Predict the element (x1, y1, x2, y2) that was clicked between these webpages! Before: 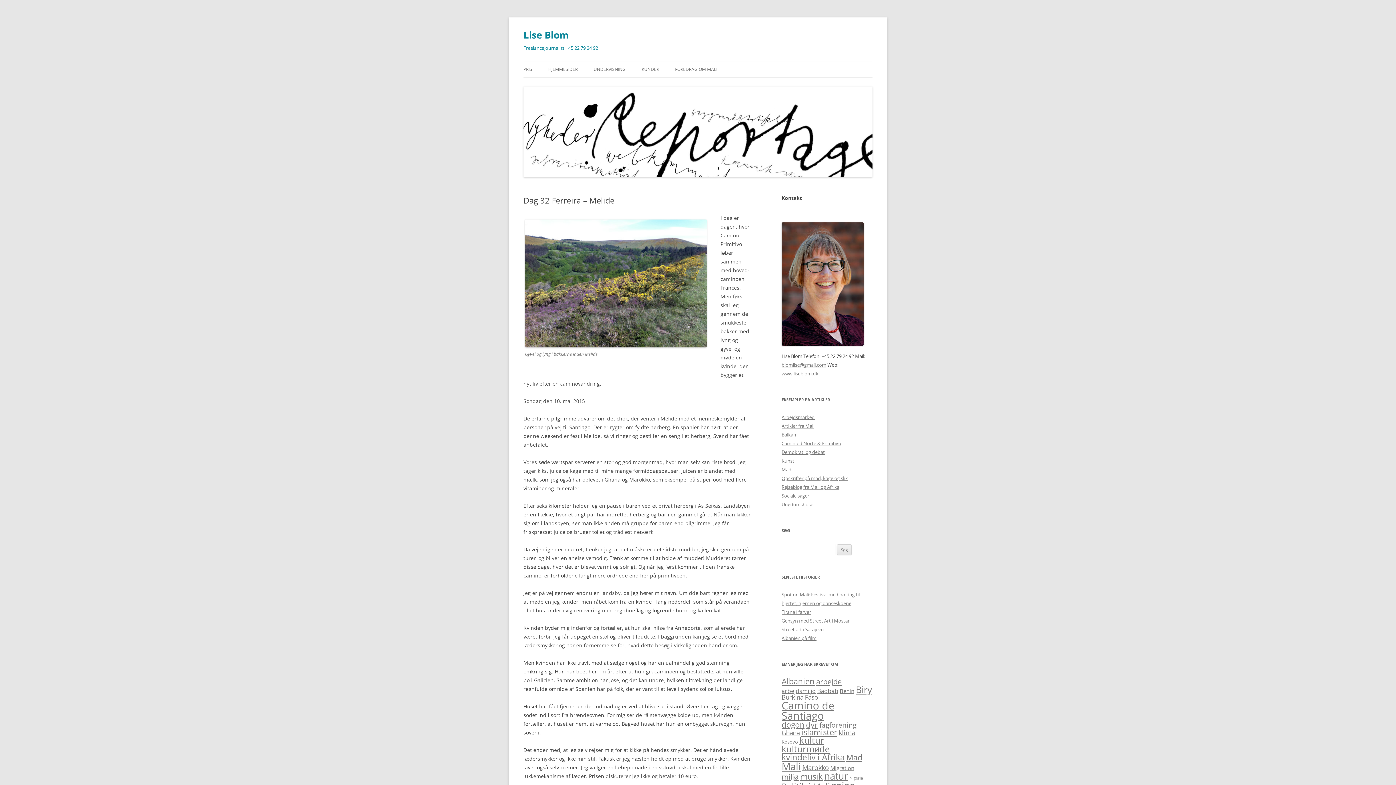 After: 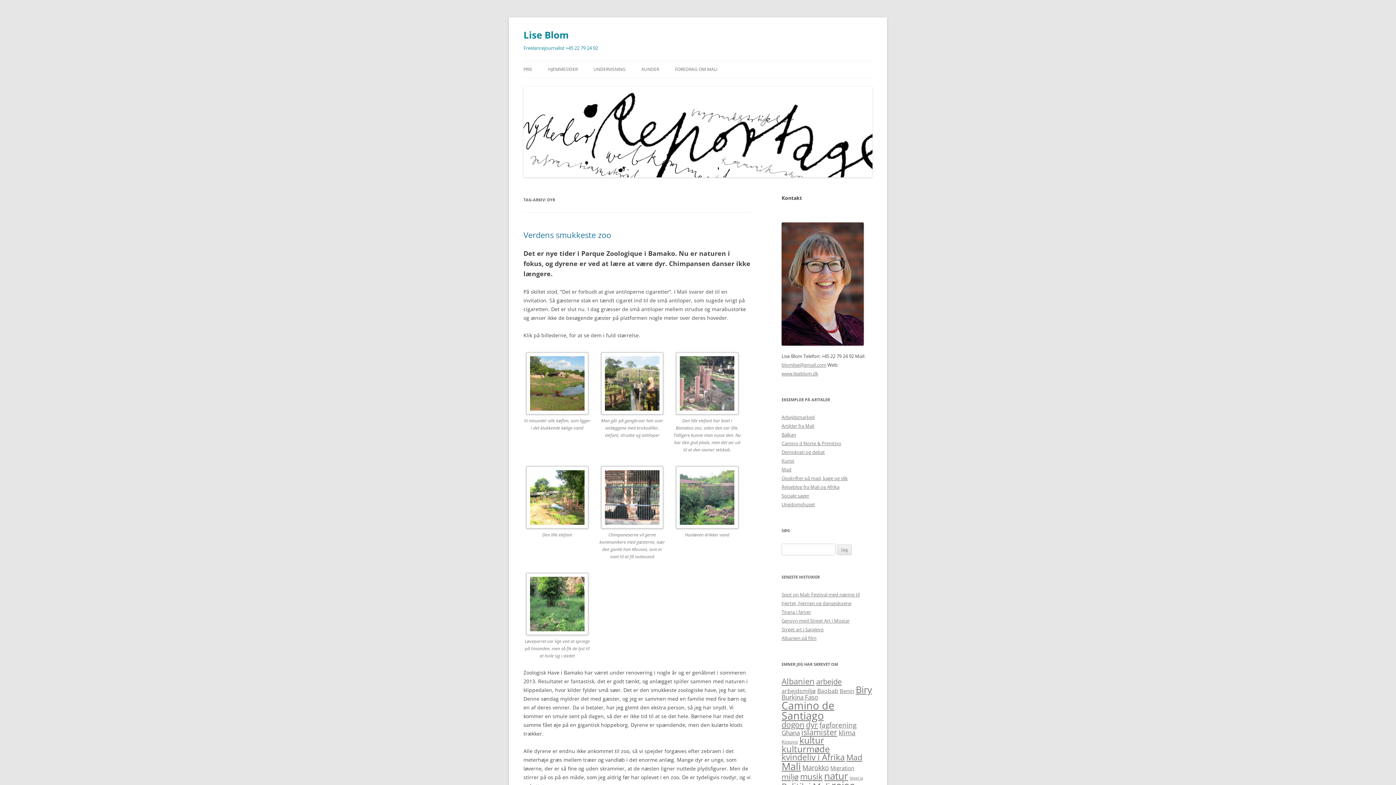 Action: bbox: (806, 719, 818, 730) label: dyr (10 elementer)